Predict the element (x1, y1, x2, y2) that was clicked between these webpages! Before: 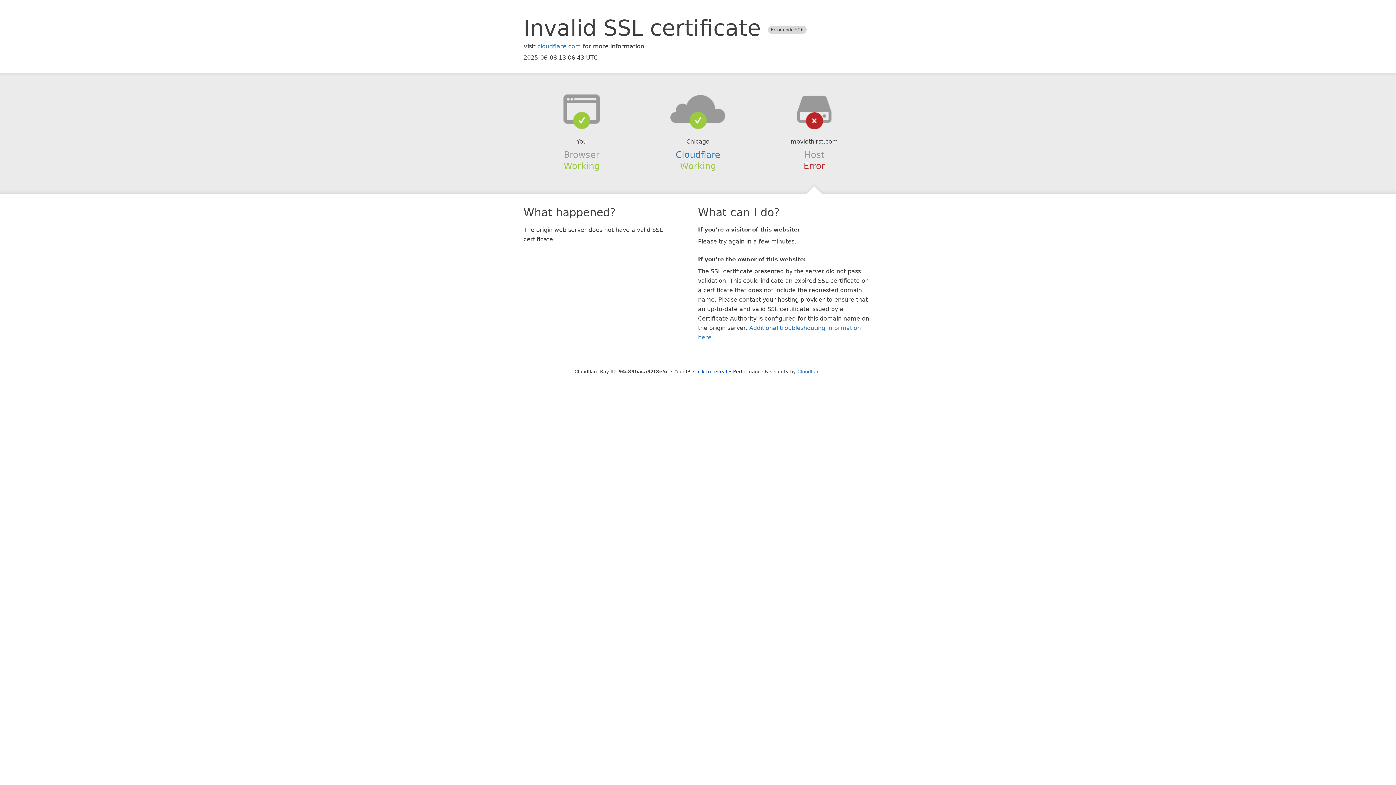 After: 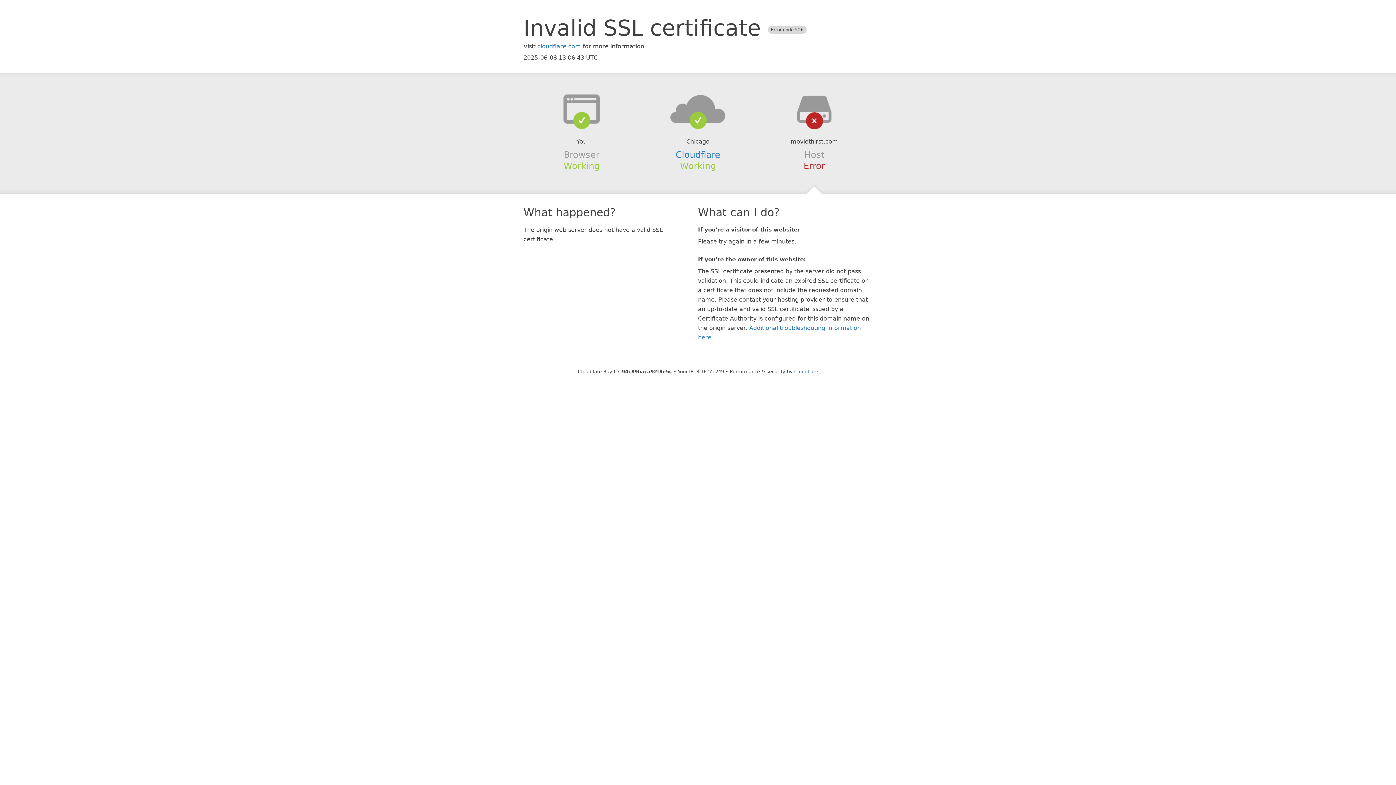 Action: bbox: (693, 368, 727, 374) label: Click to reveal